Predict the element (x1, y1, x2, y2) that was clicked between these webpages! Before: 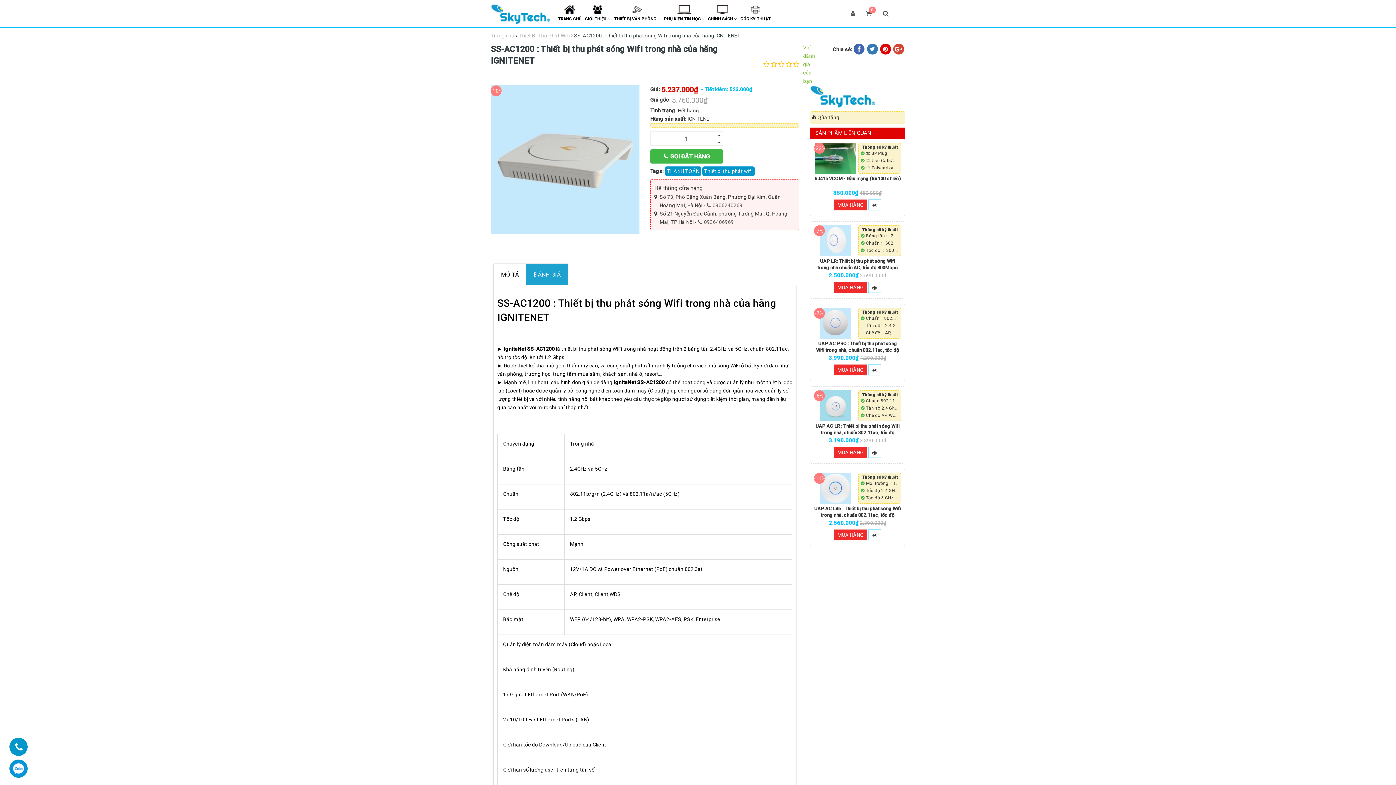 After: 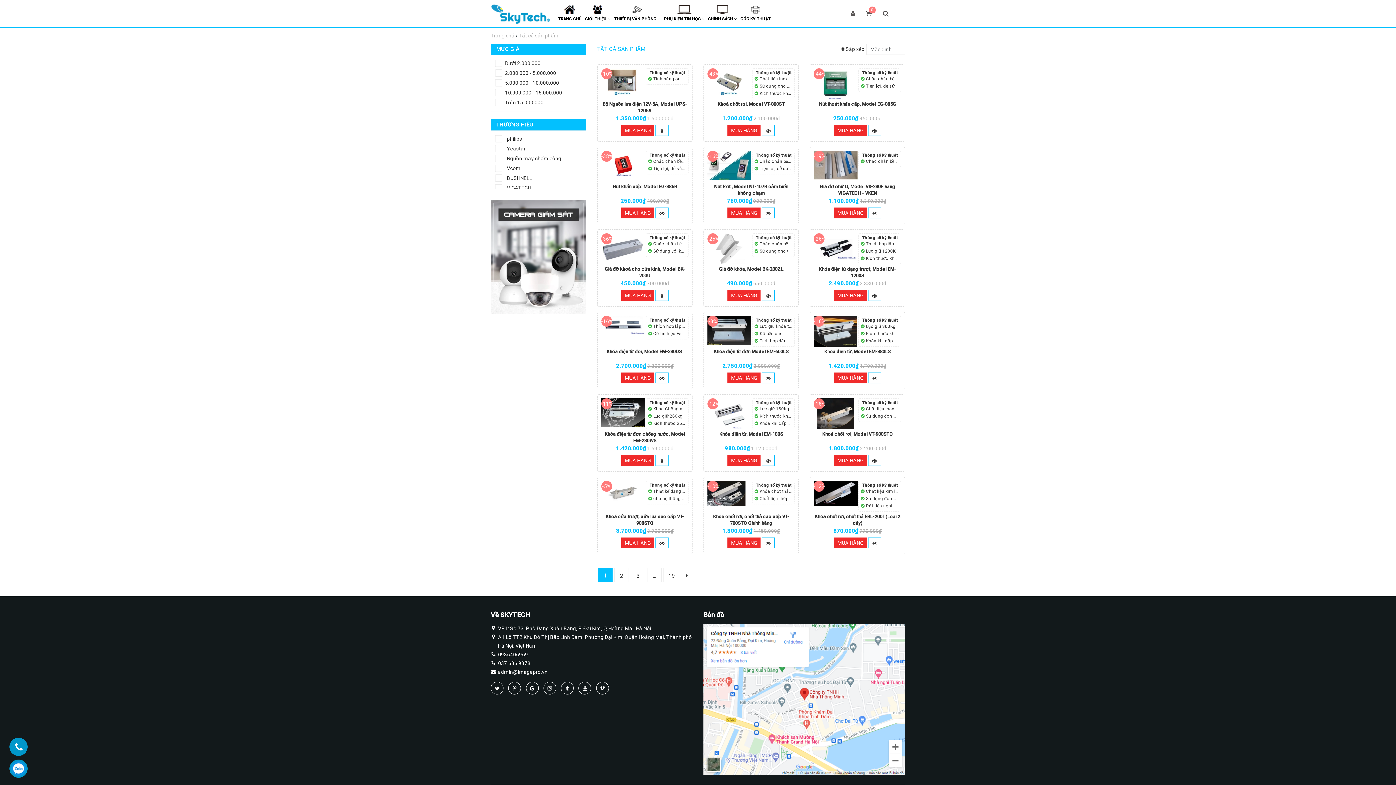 Action: label: THANH TOÁN bbox: (665, 148, 701, 157)